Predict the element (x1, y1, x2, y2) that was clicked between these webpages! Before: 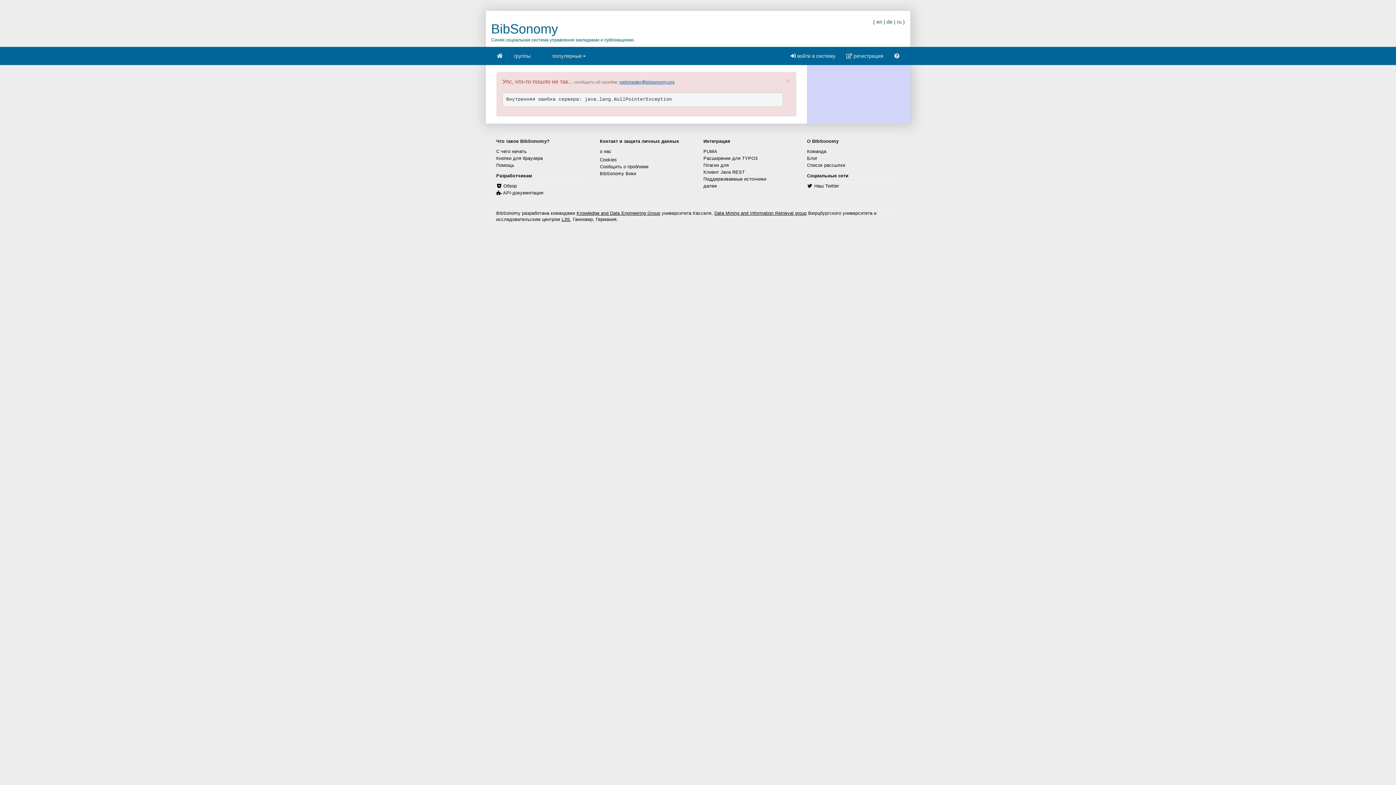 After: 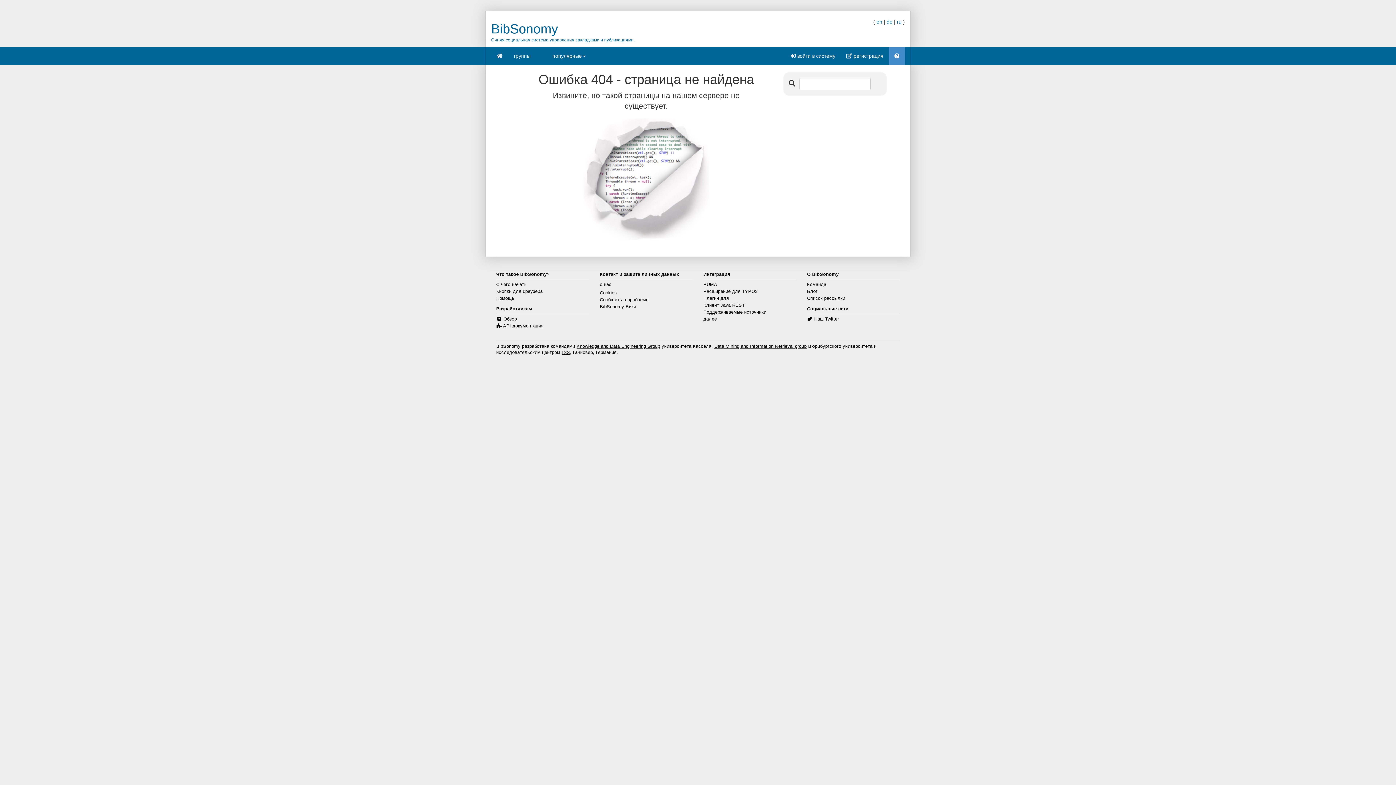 Action: bbox: (807, 149, 826, 154) label: Команда